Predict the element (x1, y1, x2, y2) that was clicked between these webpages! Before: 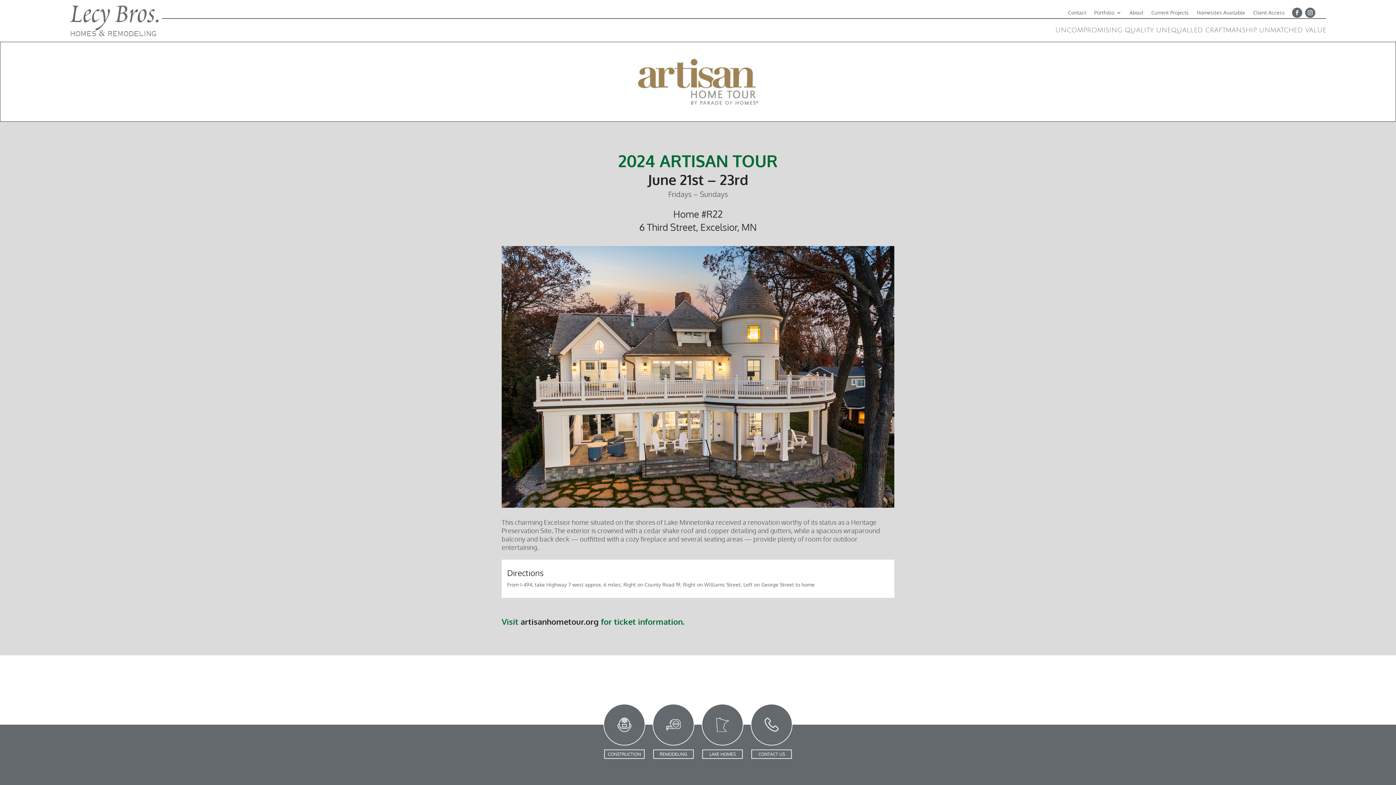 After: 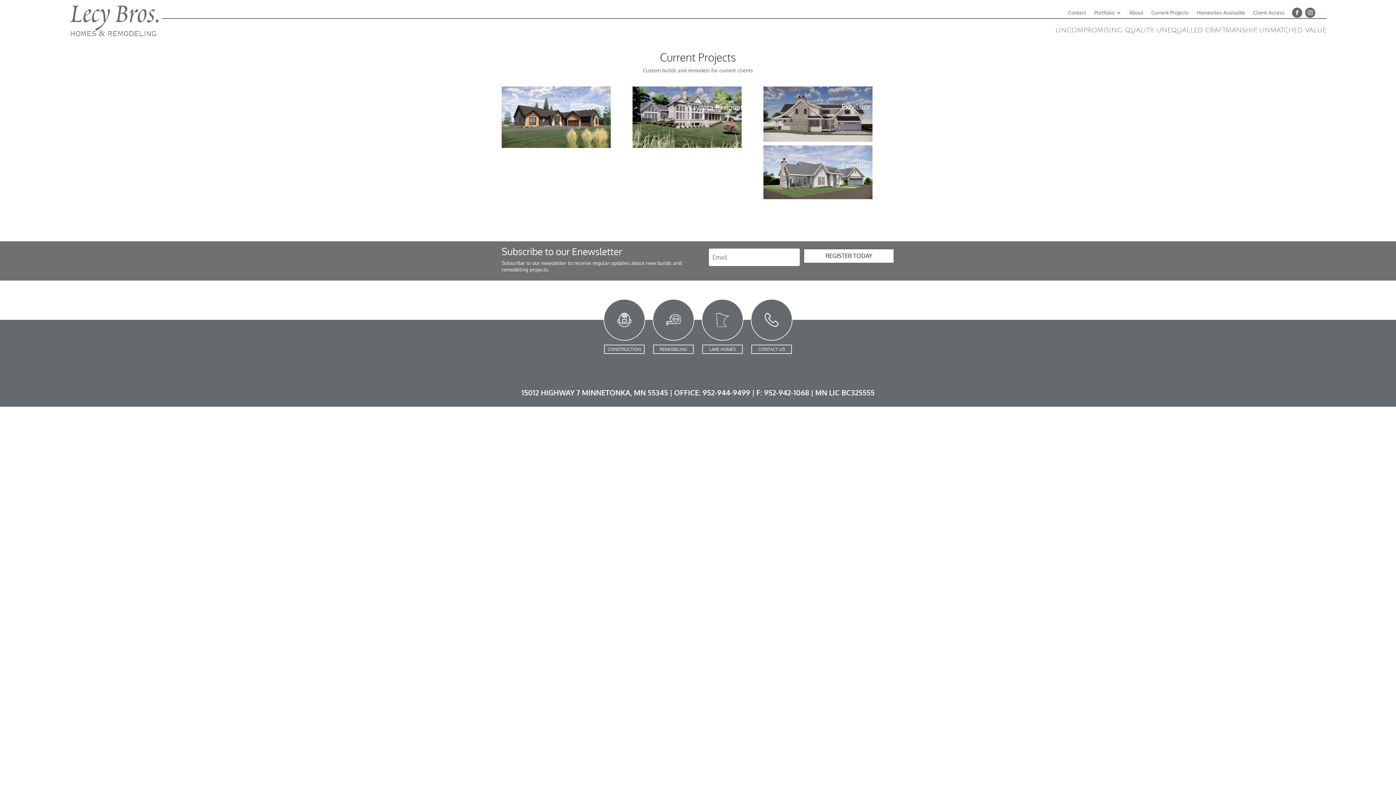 Action: bbox: (1151, 10, 1189, 18) label: Current Projects